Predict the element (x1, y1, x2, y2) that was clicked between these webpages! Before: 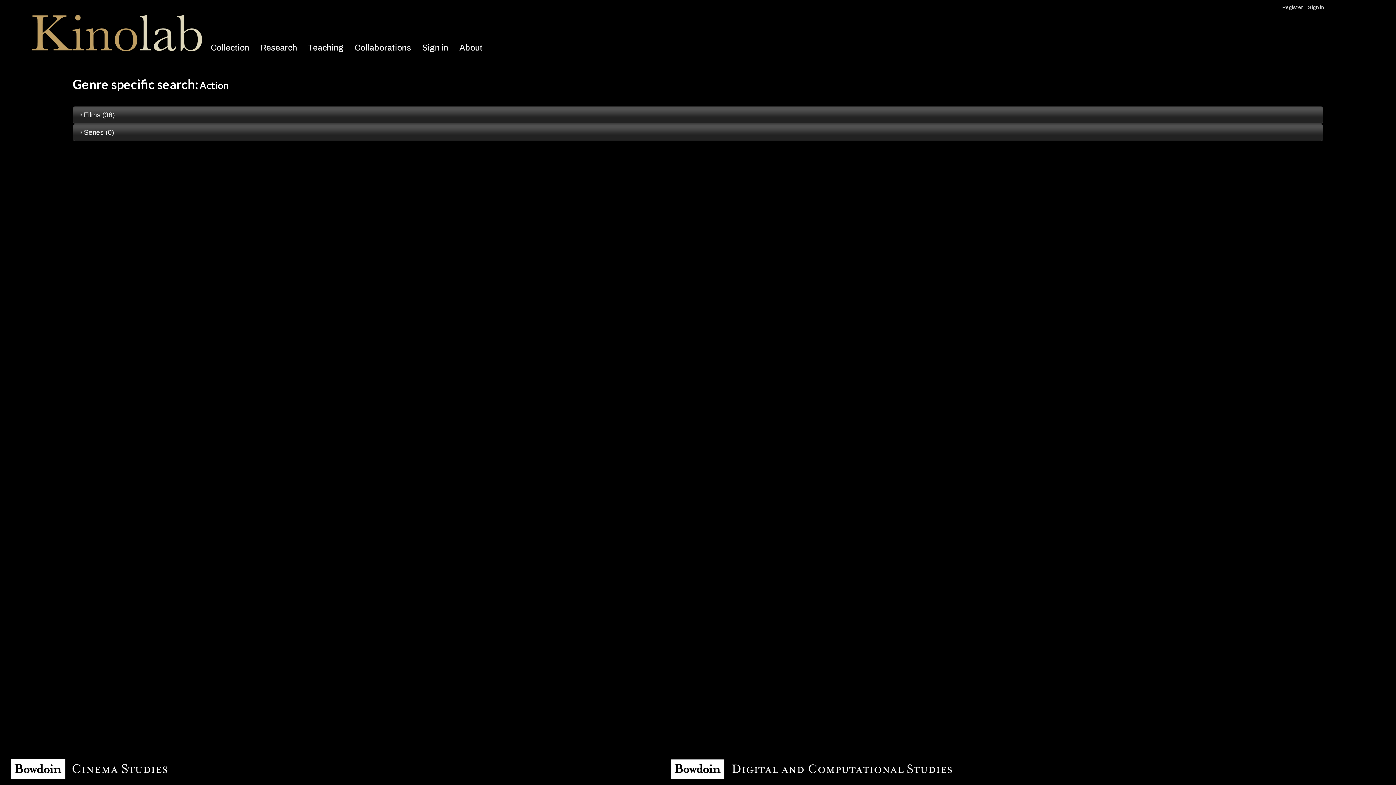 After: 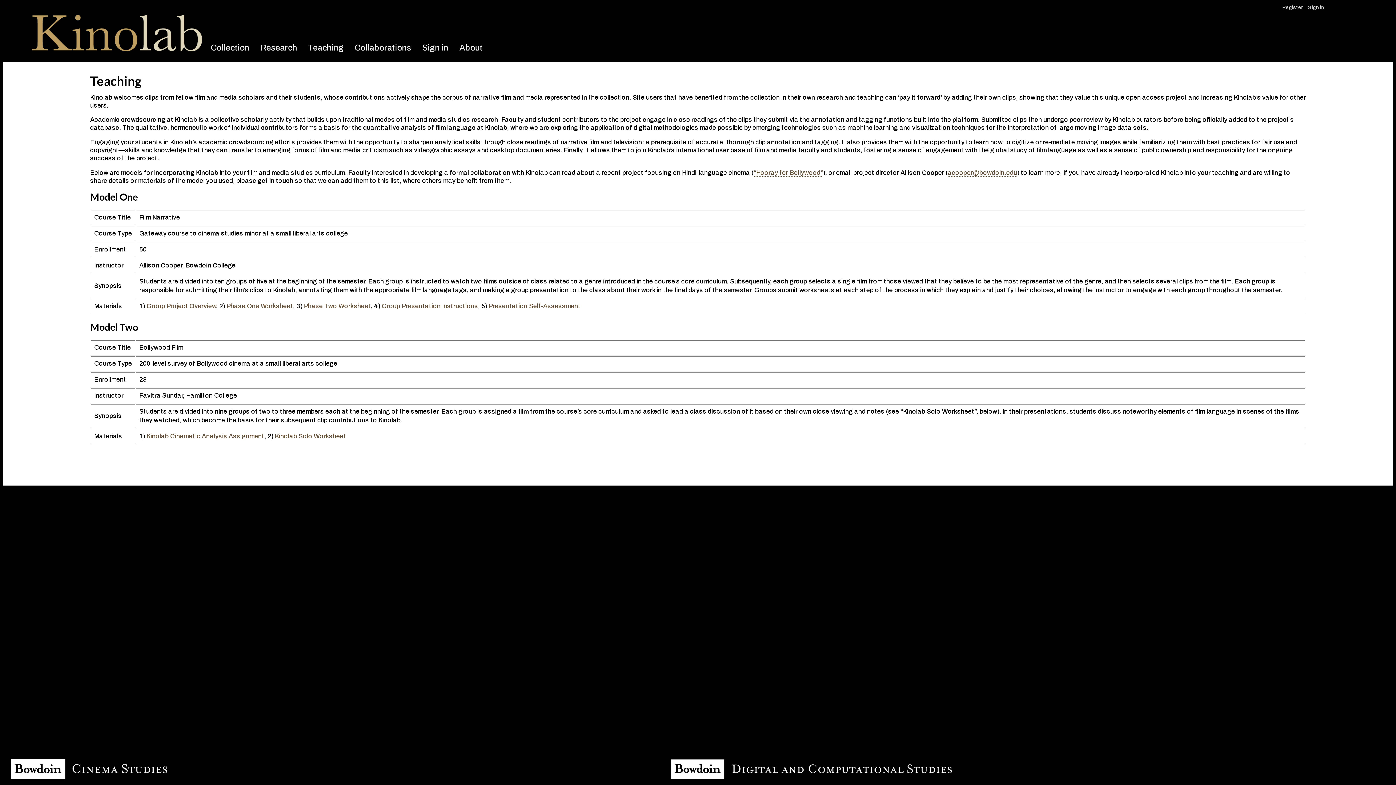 Action: label: Teaching bbox: (308, 43, 343, 52)